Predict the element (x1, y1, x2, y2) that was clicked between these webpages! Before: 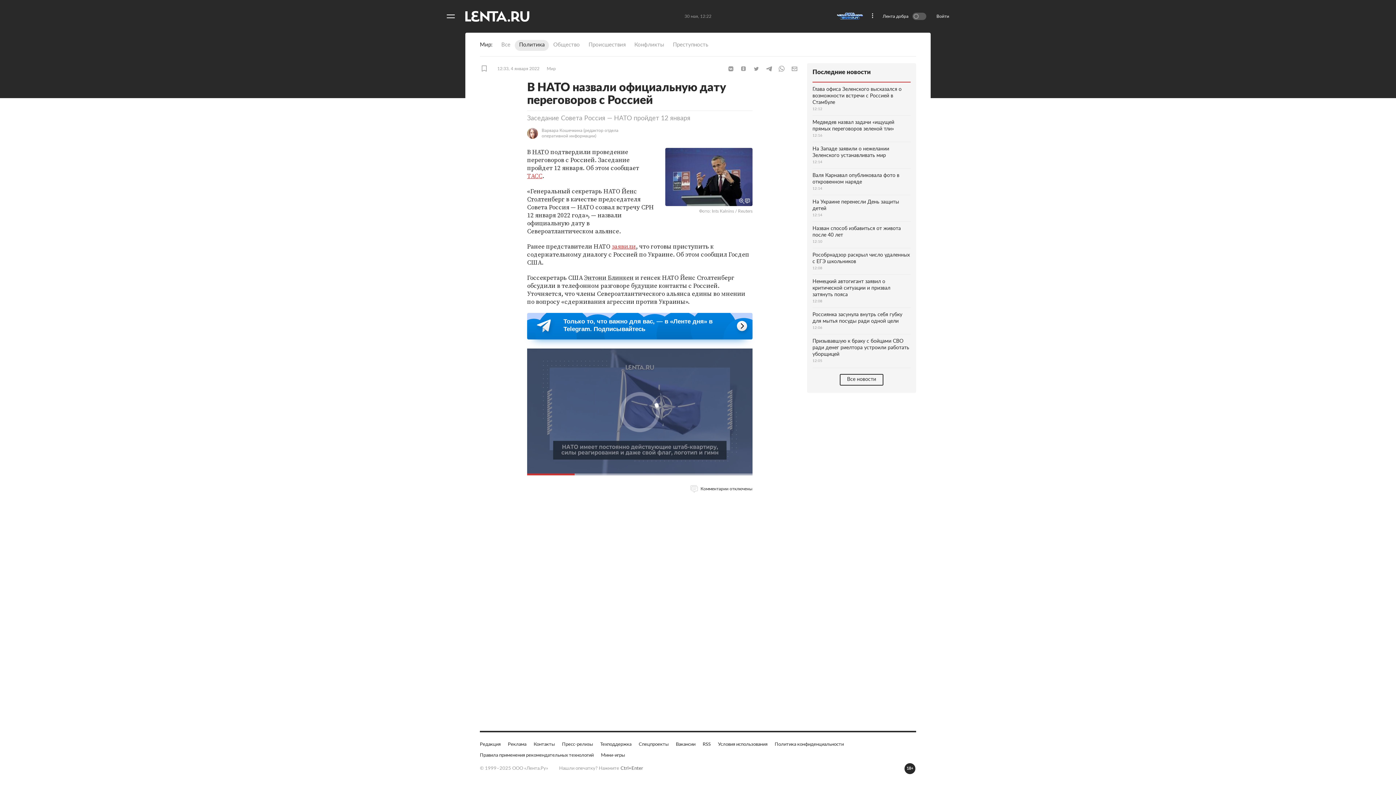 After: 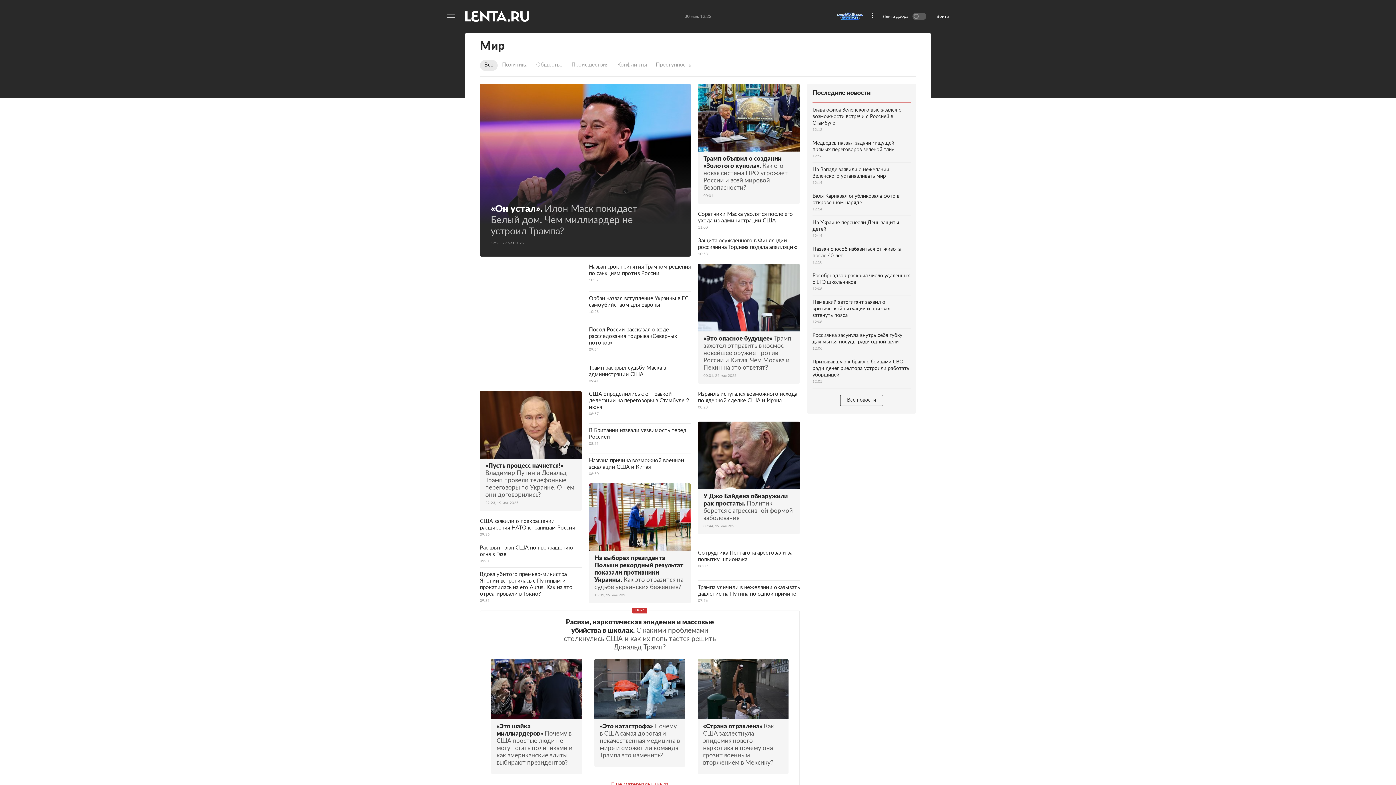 Action: bbox: (497, 40, 514, 50) label: Все